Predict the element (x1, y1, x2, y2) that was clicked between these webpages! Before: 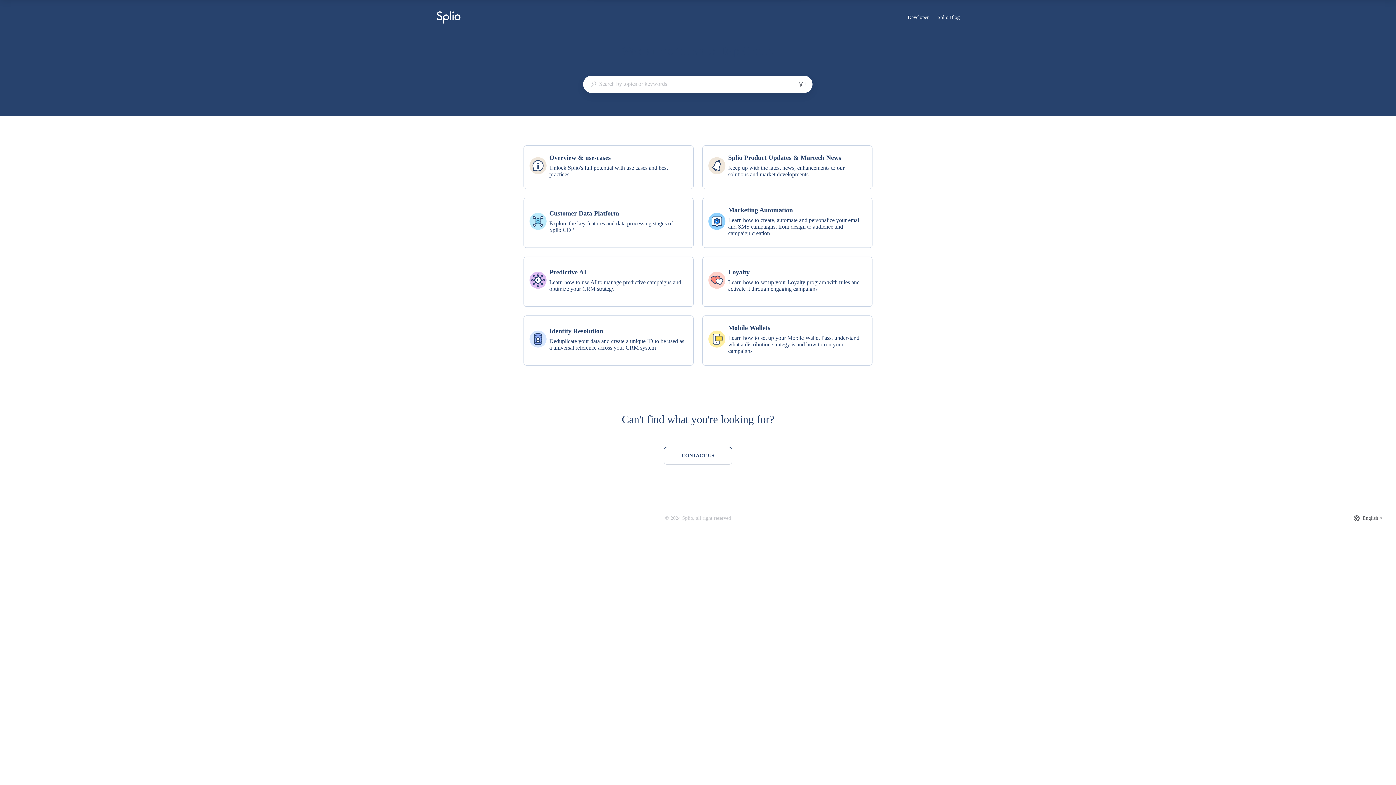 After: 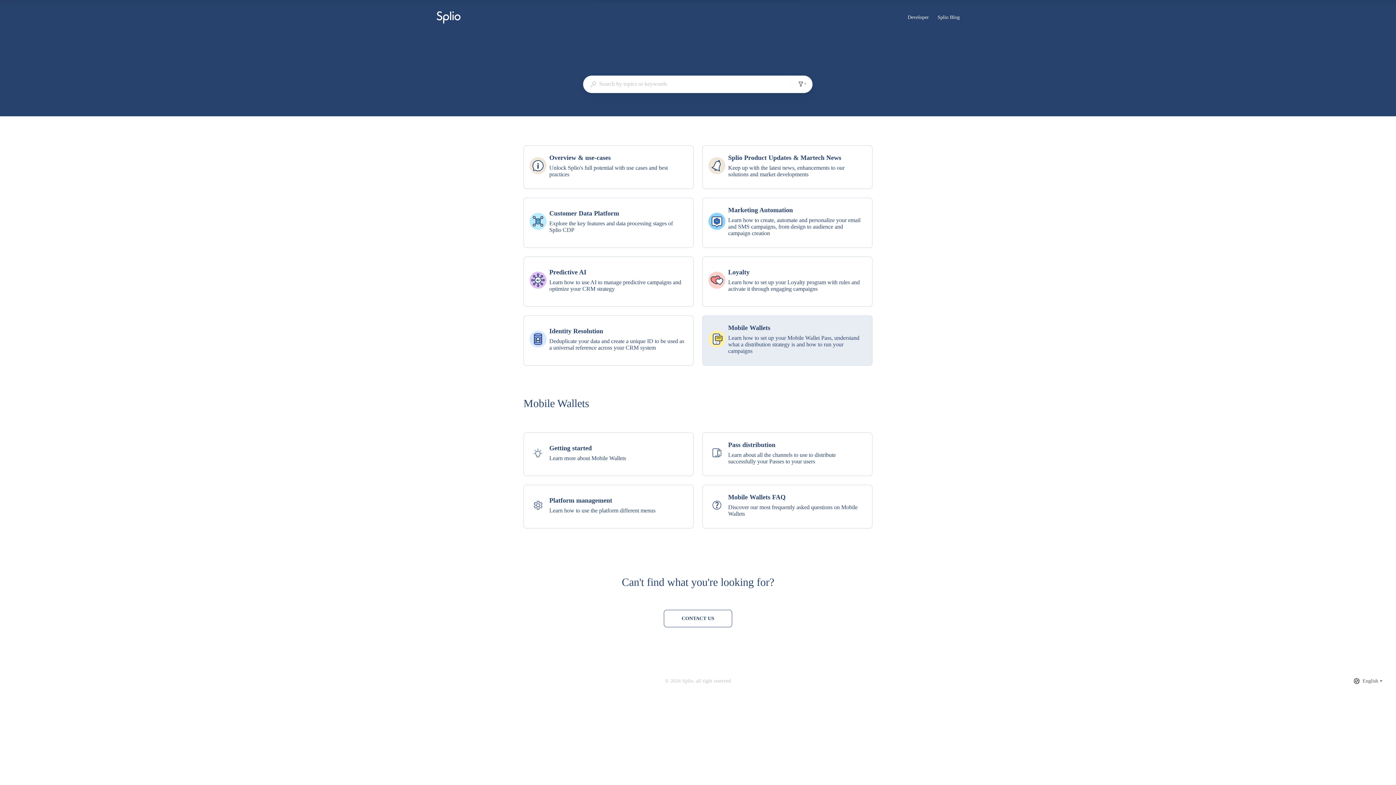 Action: bbox: (702, 315, 872, 365) label: Mobile Wallets

Learn how to set up your Mobile Wallet Pass, understand what a distribution strategy is and how to run your campaigns